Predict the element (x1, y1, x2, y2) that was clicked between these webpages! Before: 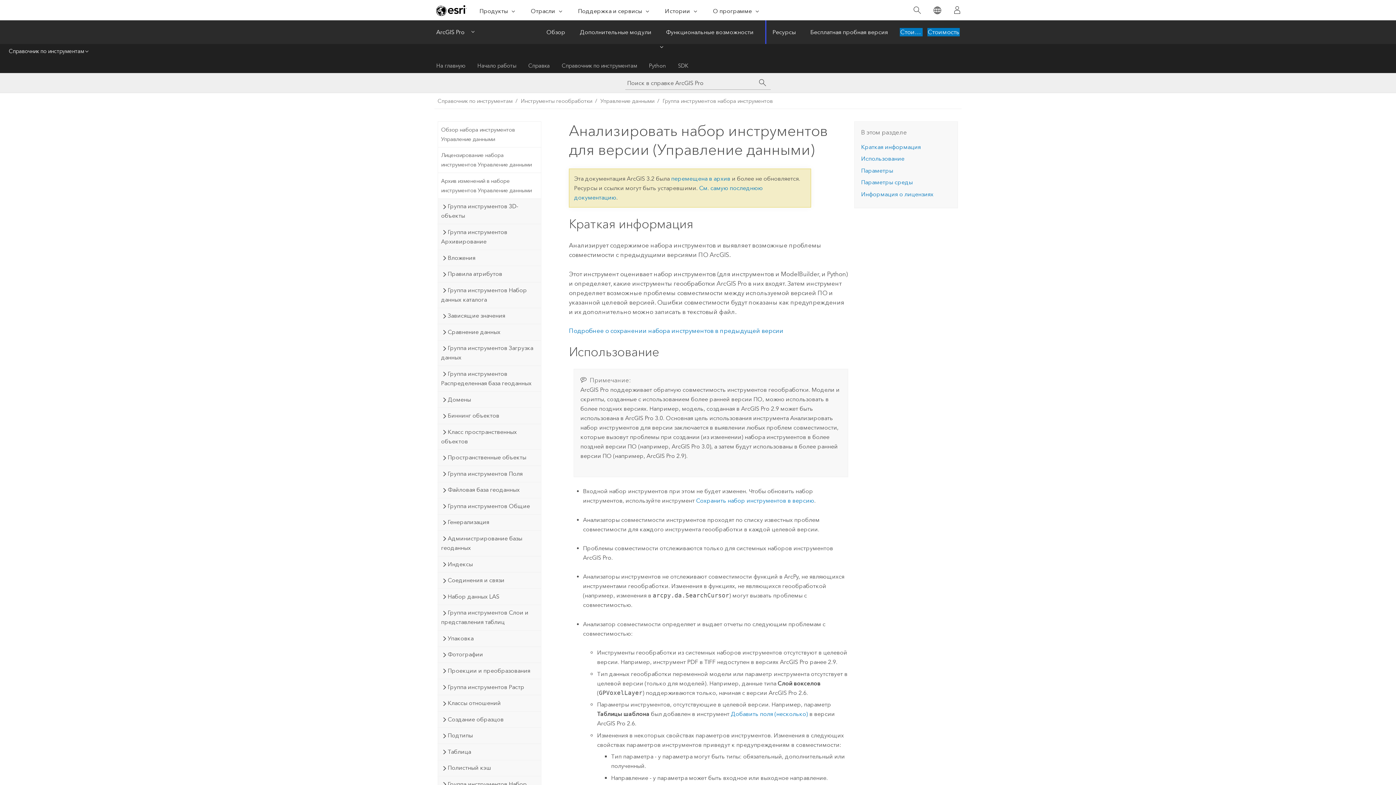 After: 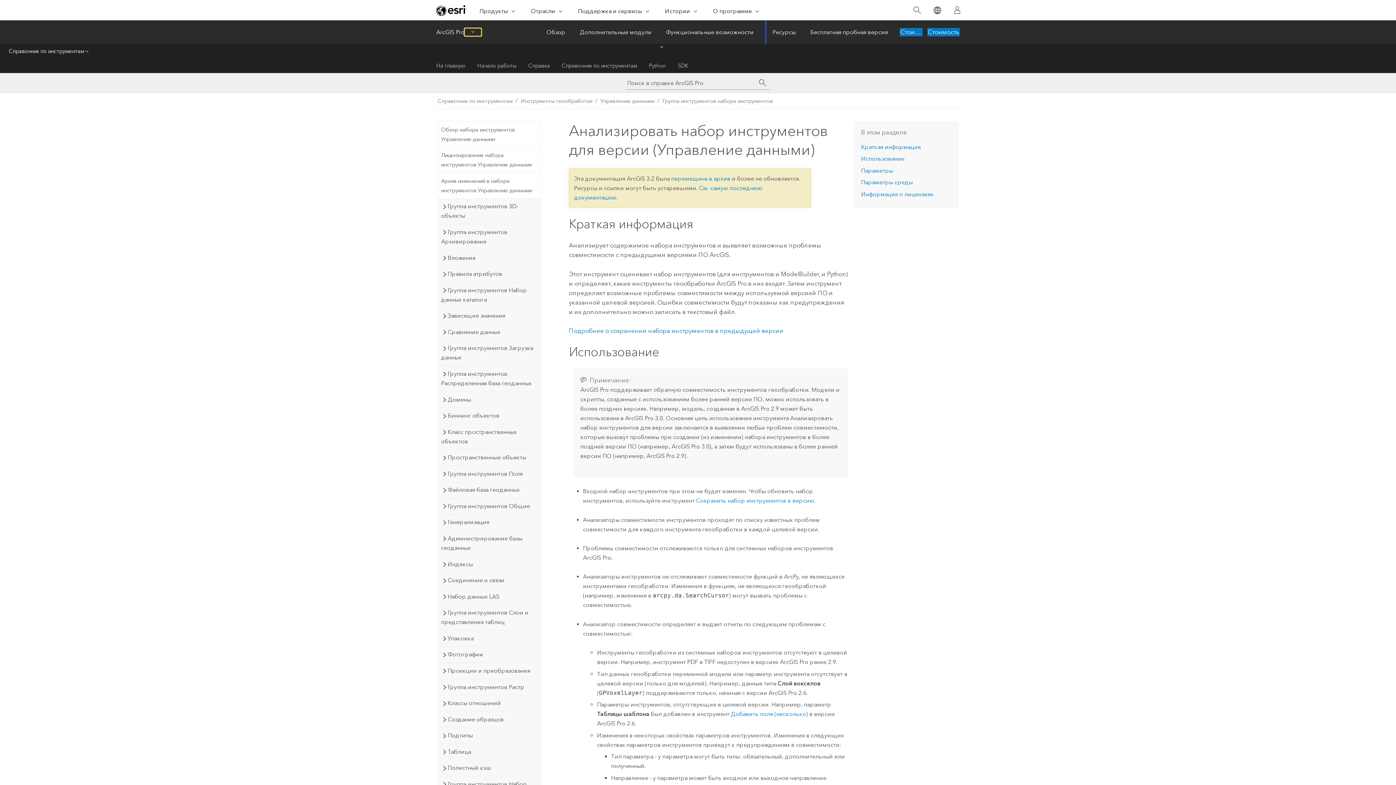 Action: label: Menu bbox: (464, 28, 481, 36)